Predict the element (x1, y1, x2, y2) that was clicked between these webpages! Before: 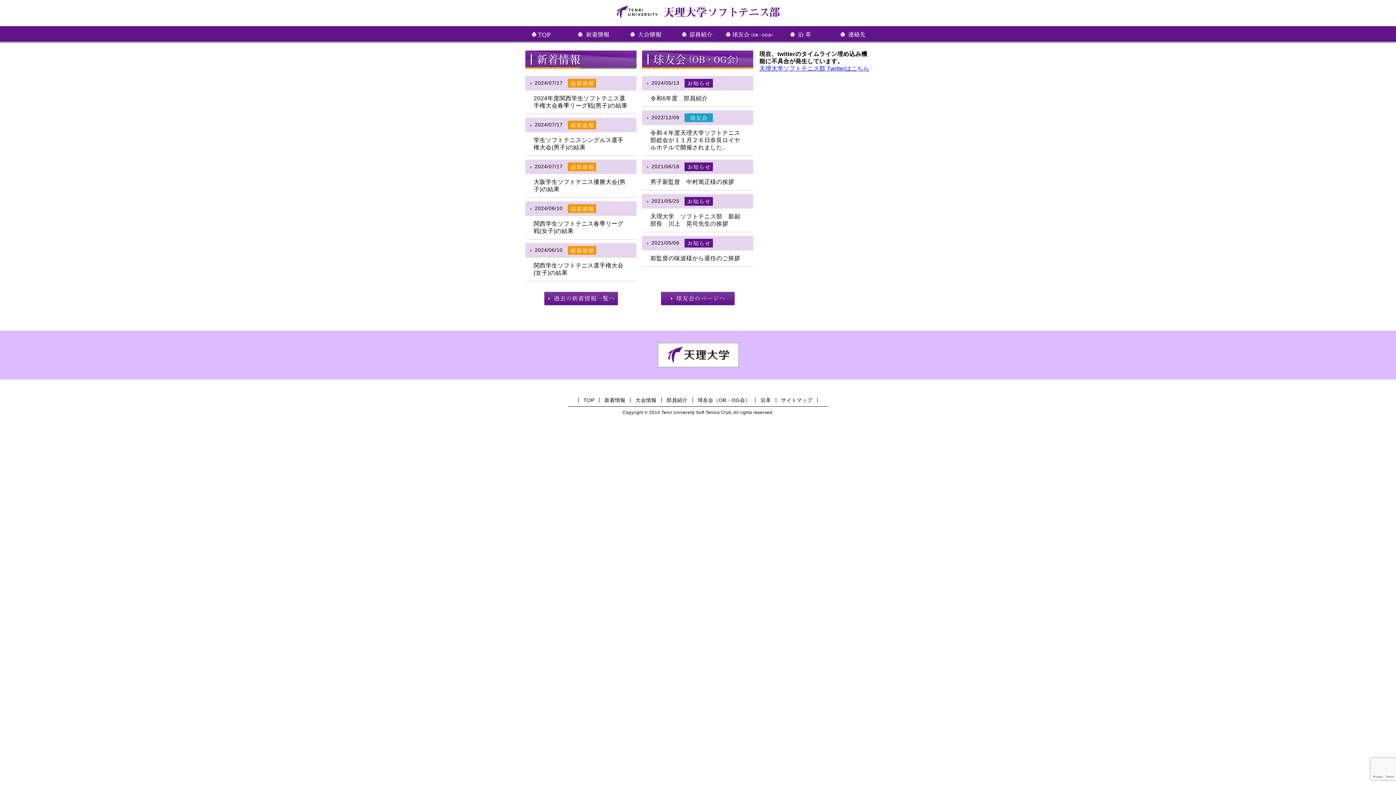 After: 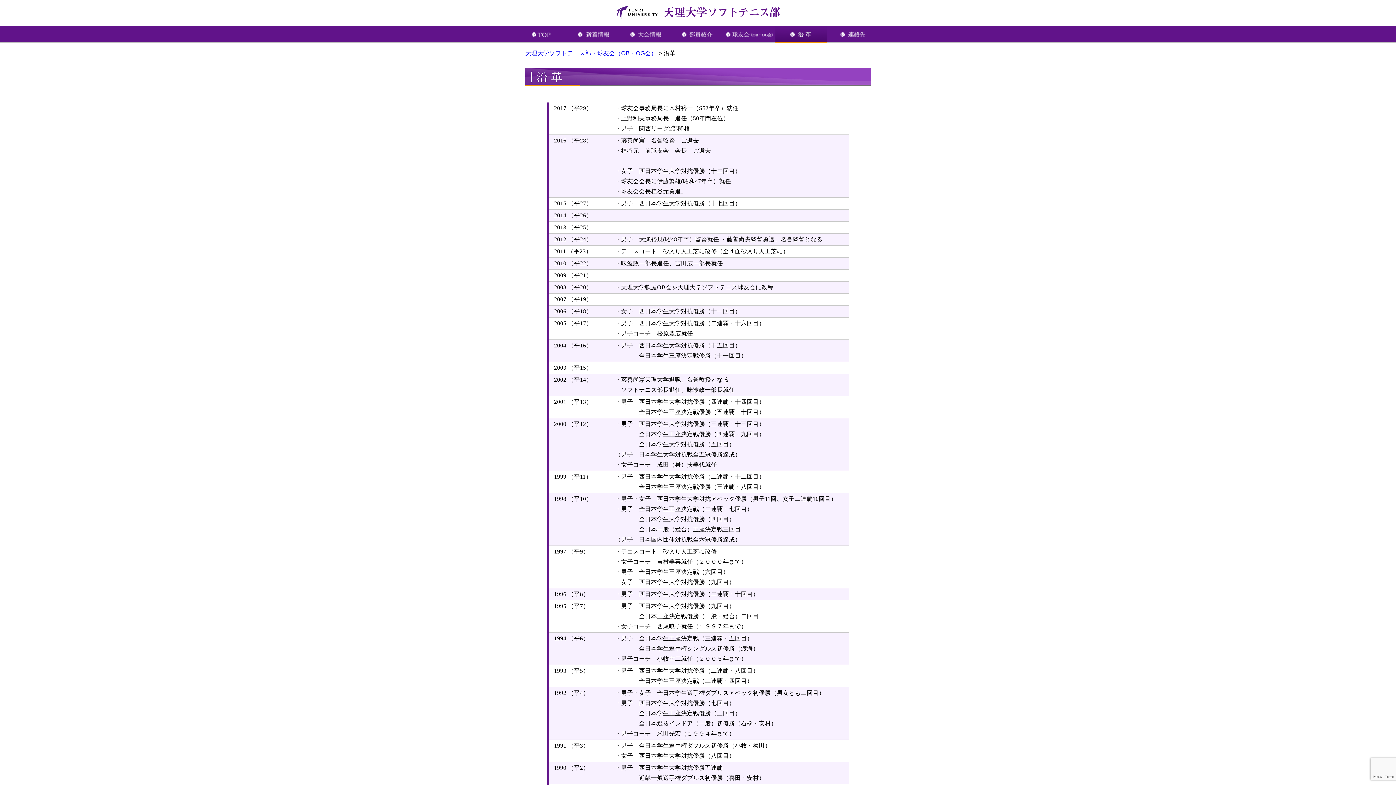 Action: label: 沿革 bbox: (755, 397, 776, 402)